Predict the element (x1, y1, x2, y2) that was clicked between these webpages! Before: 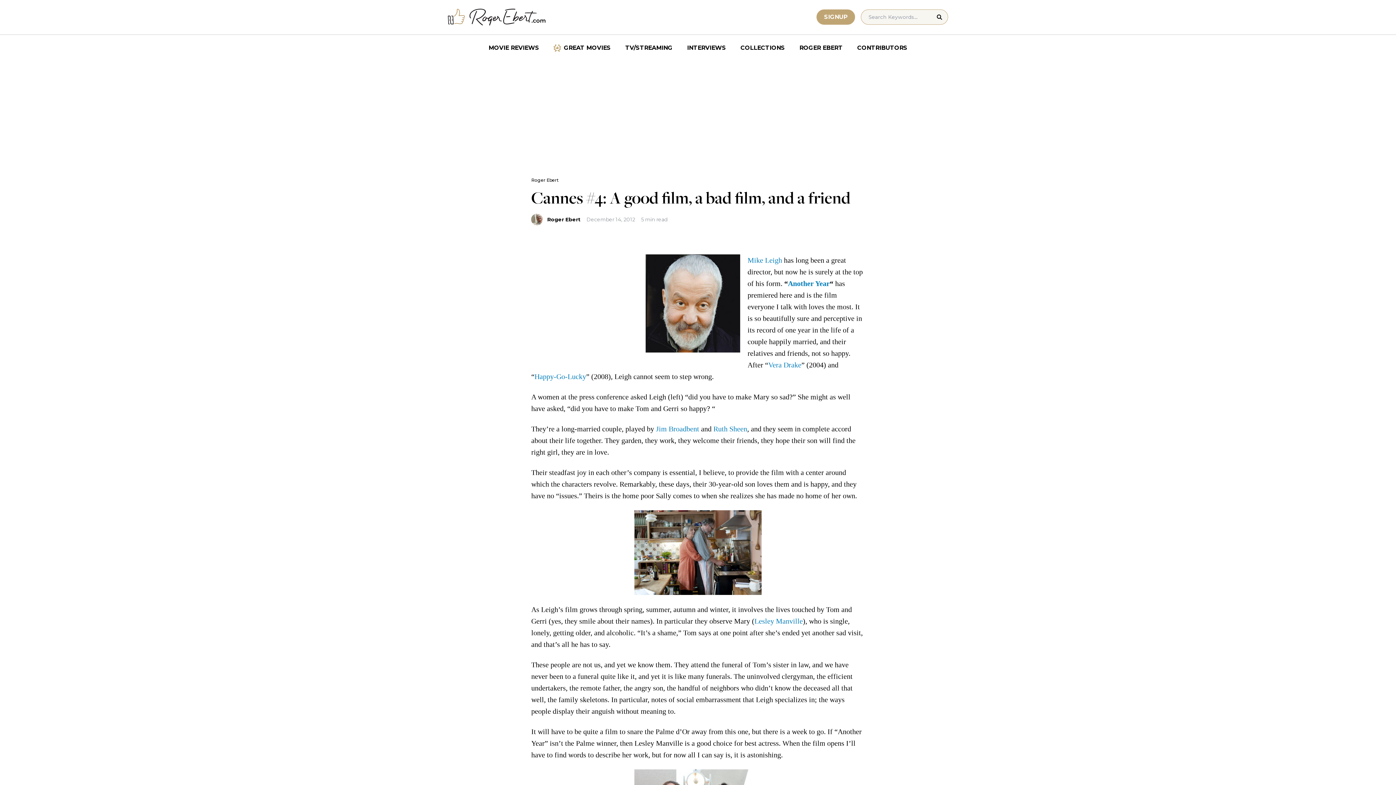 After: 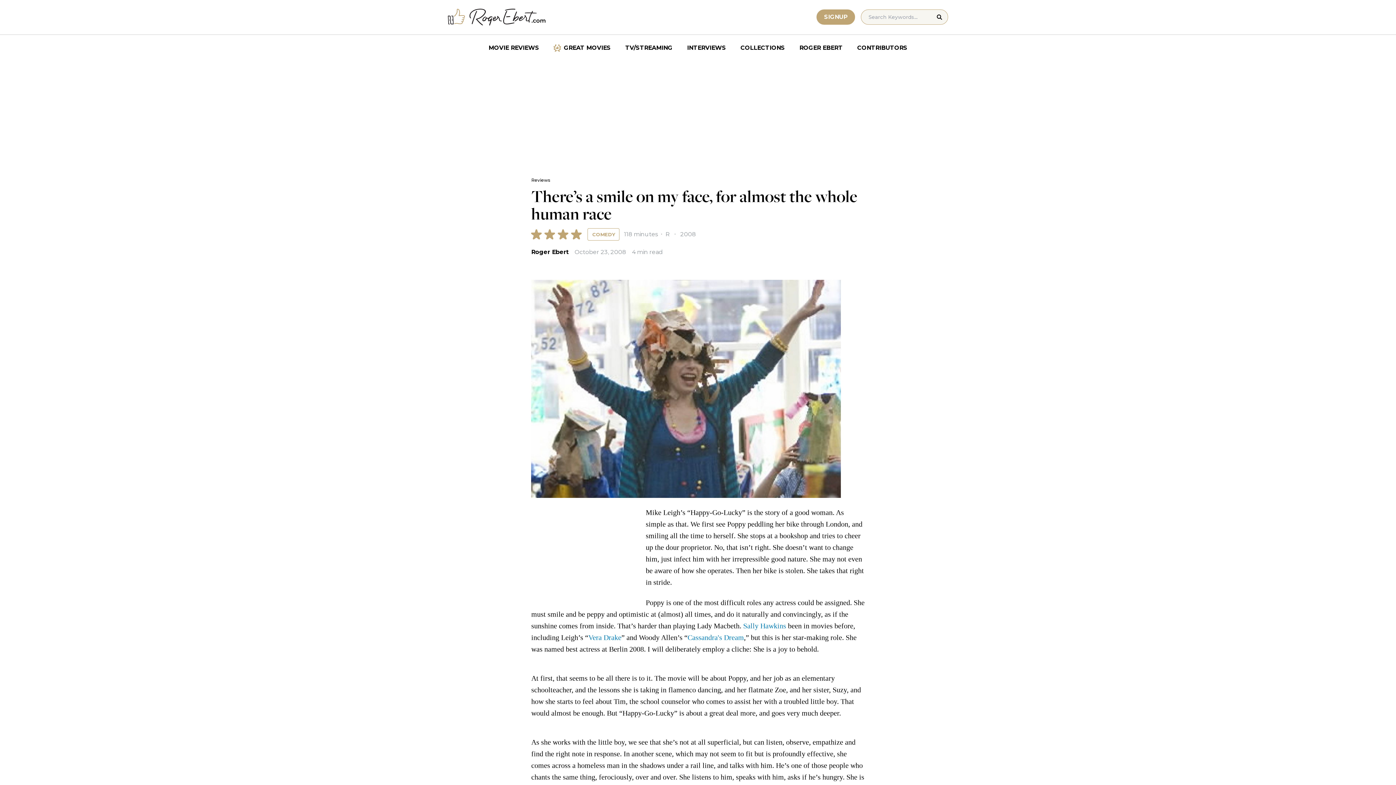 Action: bbox: (534, 372, 586, 380) label: Happy-Go-Lucky